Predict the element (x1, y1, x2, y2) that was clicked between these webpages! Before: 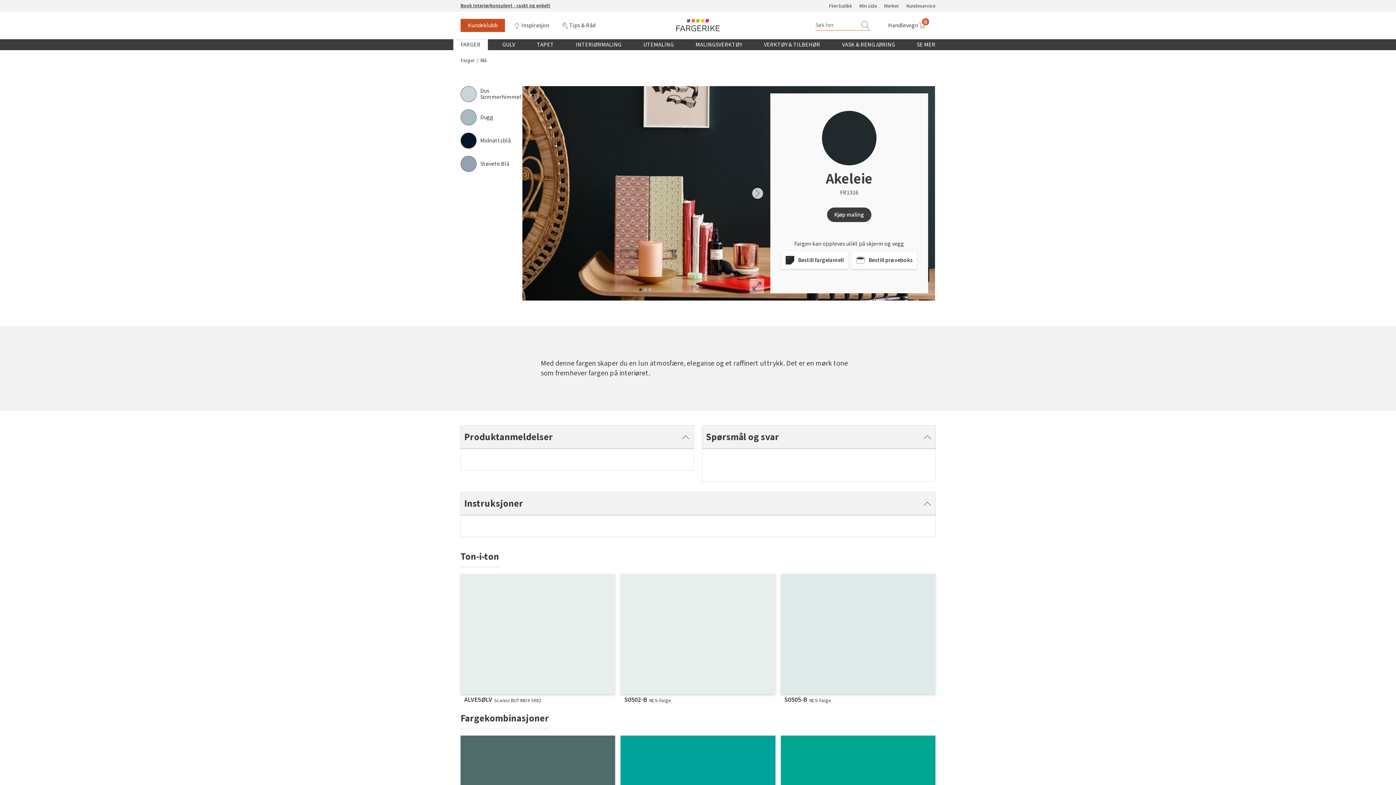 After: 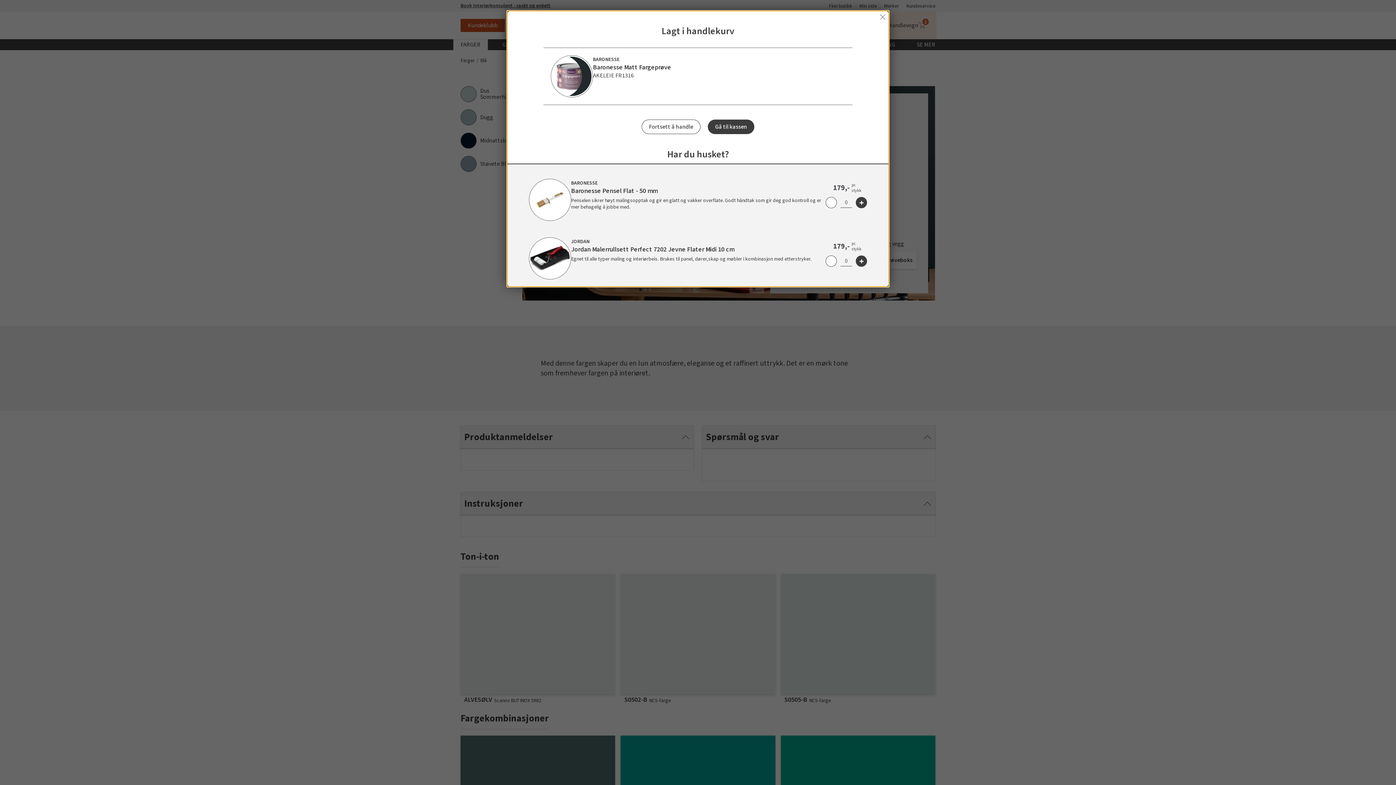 Action: label: Bestill prøveboks bbox: (852, 251, 917, 268)